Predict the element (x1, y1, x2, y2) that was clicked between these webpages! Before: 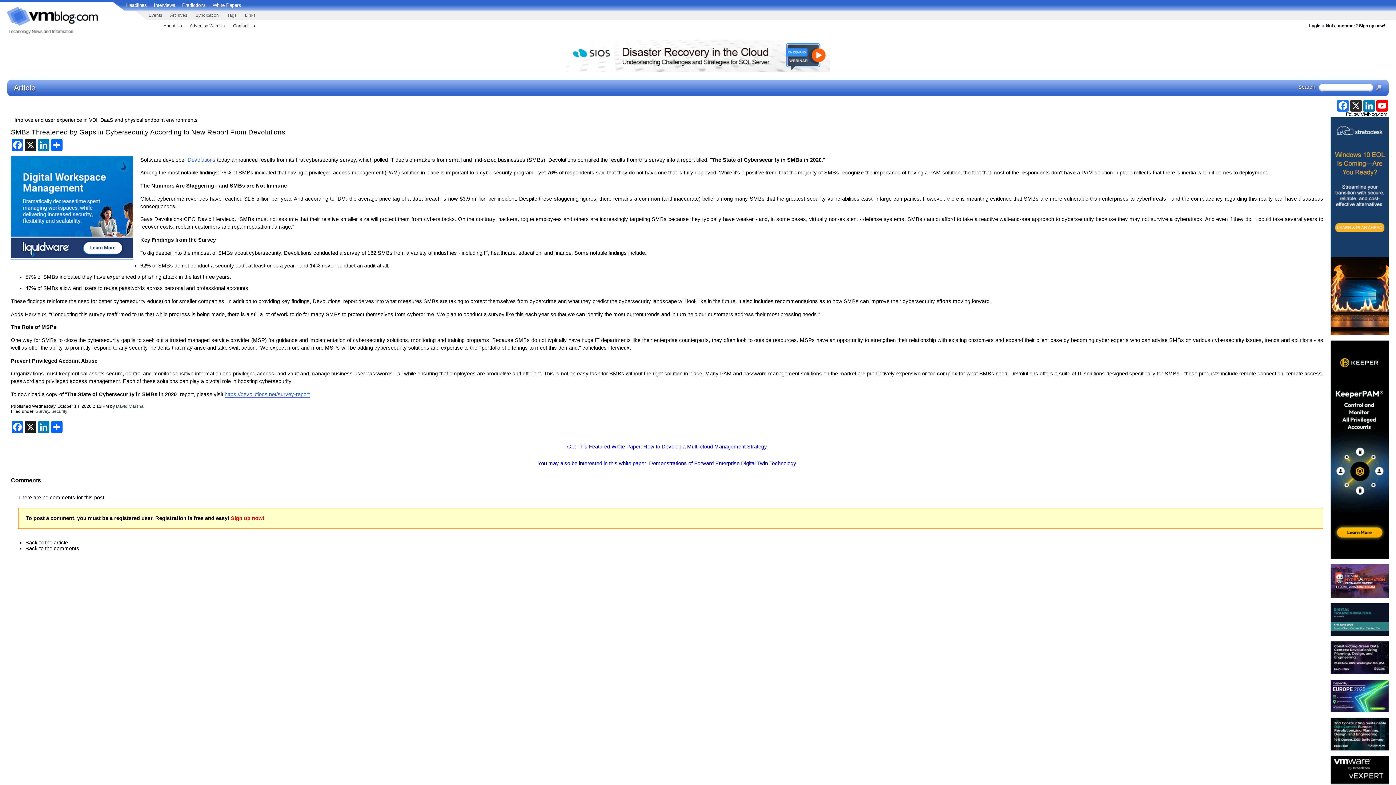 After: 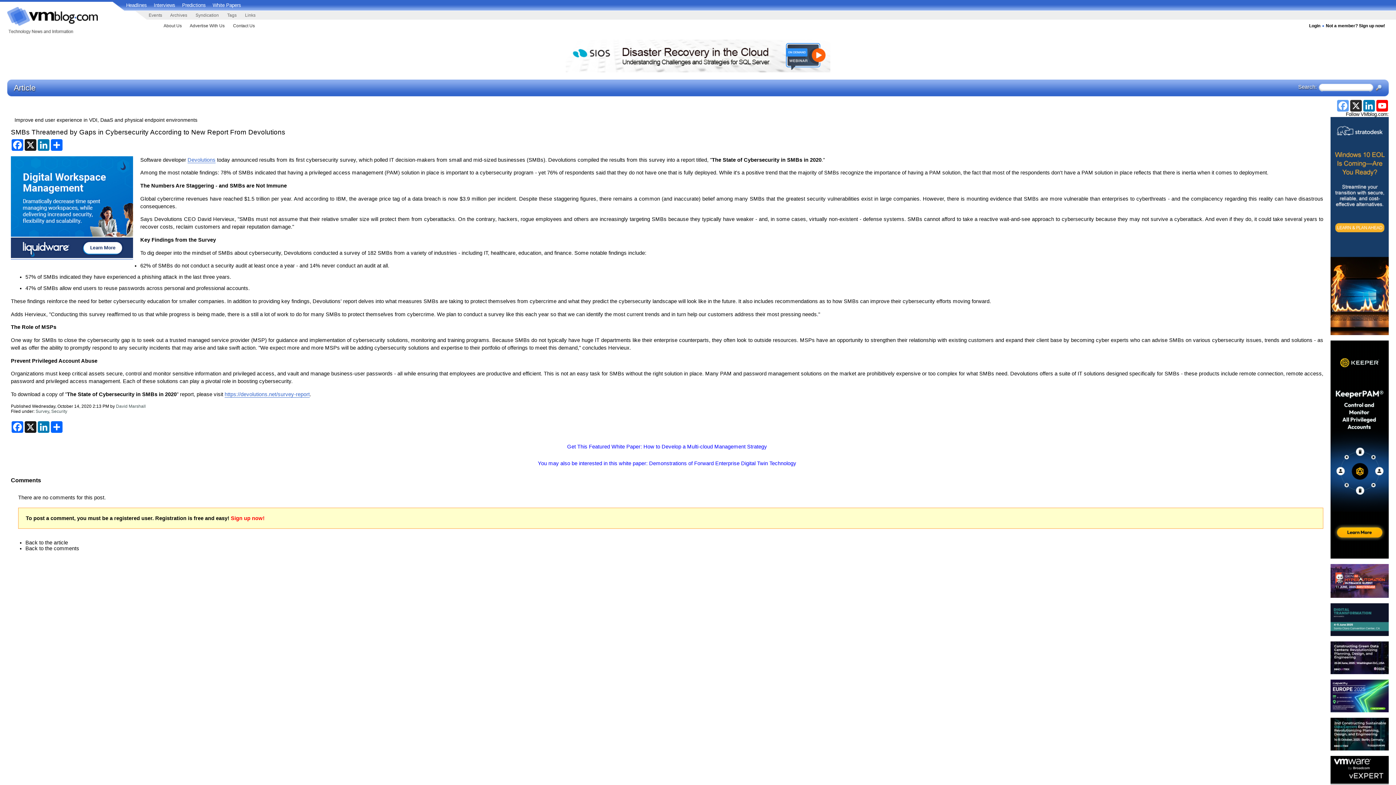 Action: label: Facebook bbox: (1336, 100, 1349, 111)